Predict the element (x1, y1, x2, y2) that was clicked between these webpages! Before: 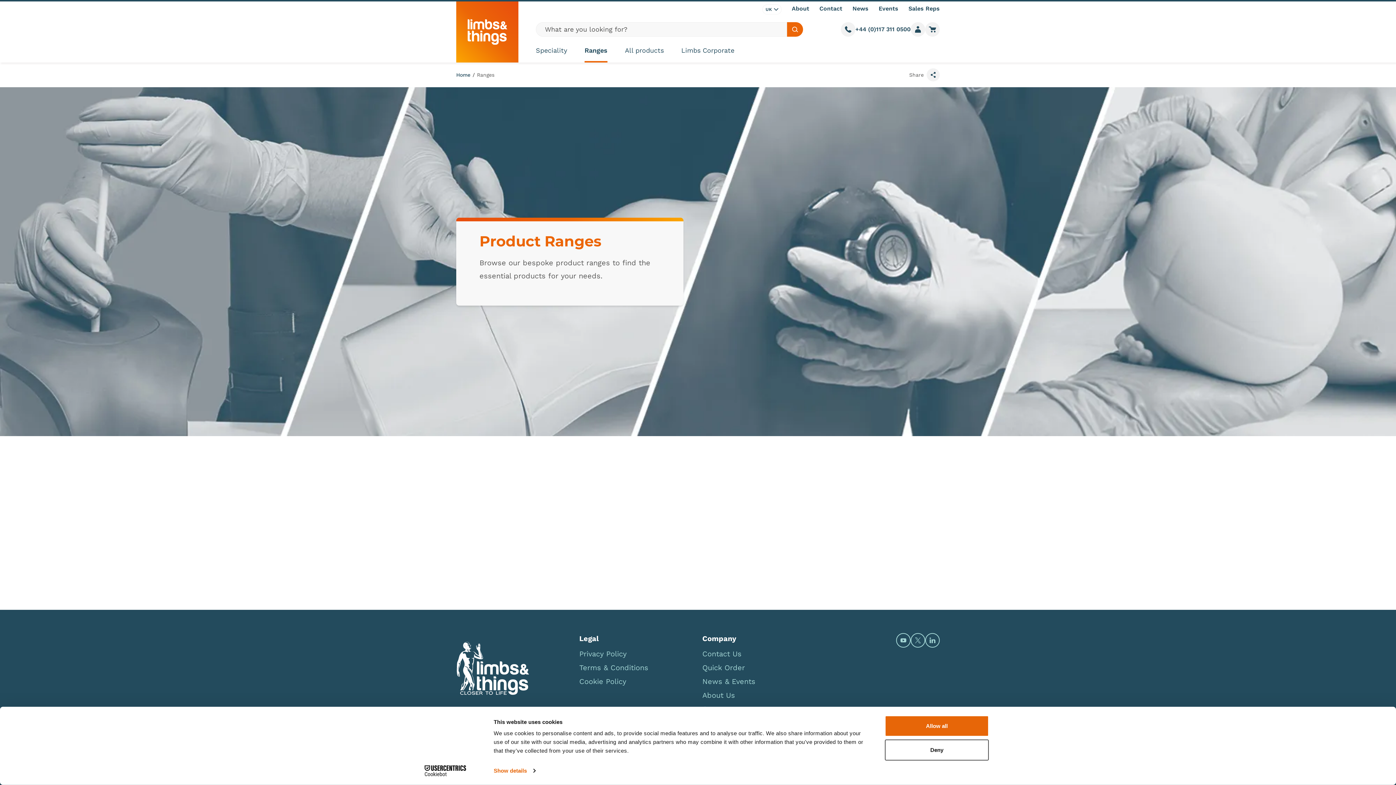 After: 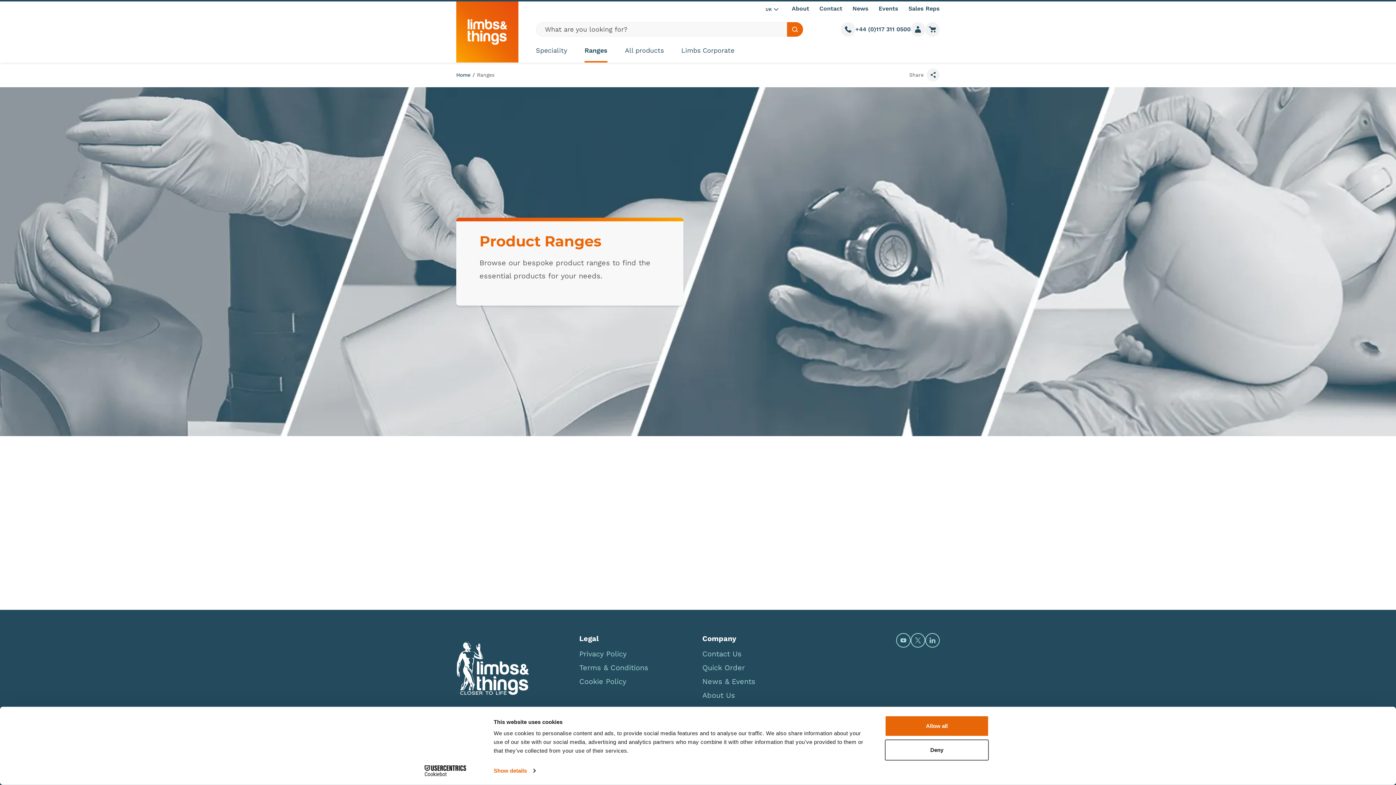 Action: bbox: (413, 765, 477, 776) label: Cookiebot - opens in a new window